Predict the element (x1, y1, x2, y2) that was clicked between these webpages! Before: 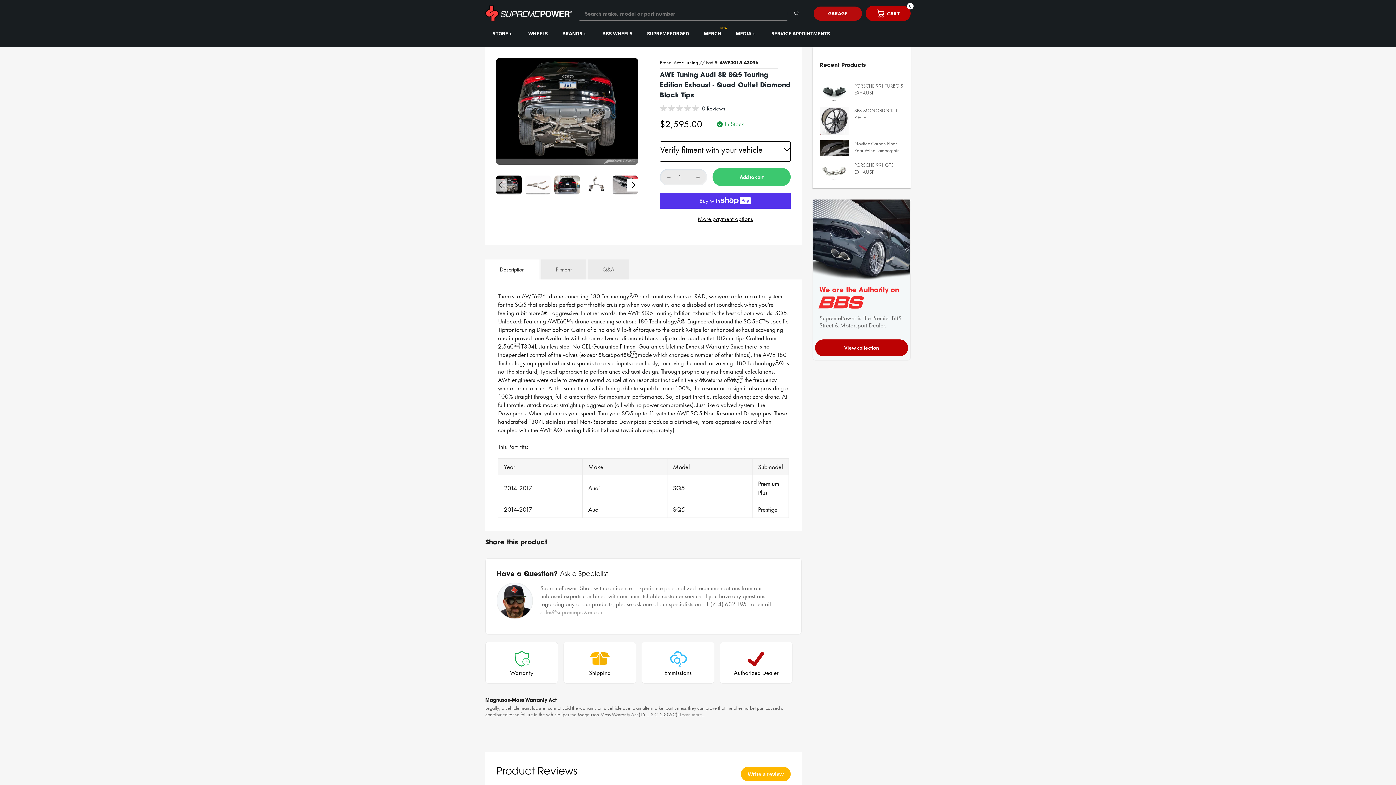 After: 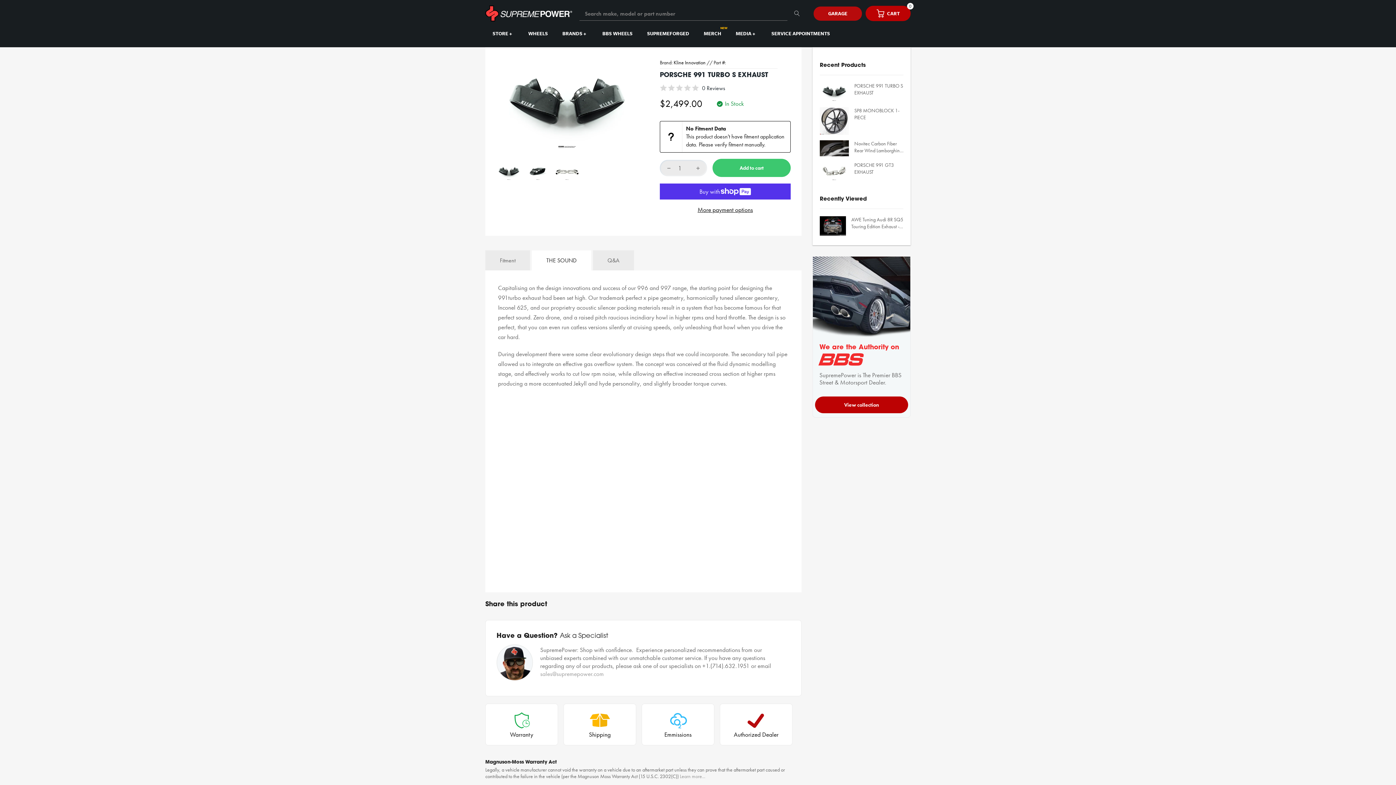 Action: bbox: (820, 82, 849, 101)